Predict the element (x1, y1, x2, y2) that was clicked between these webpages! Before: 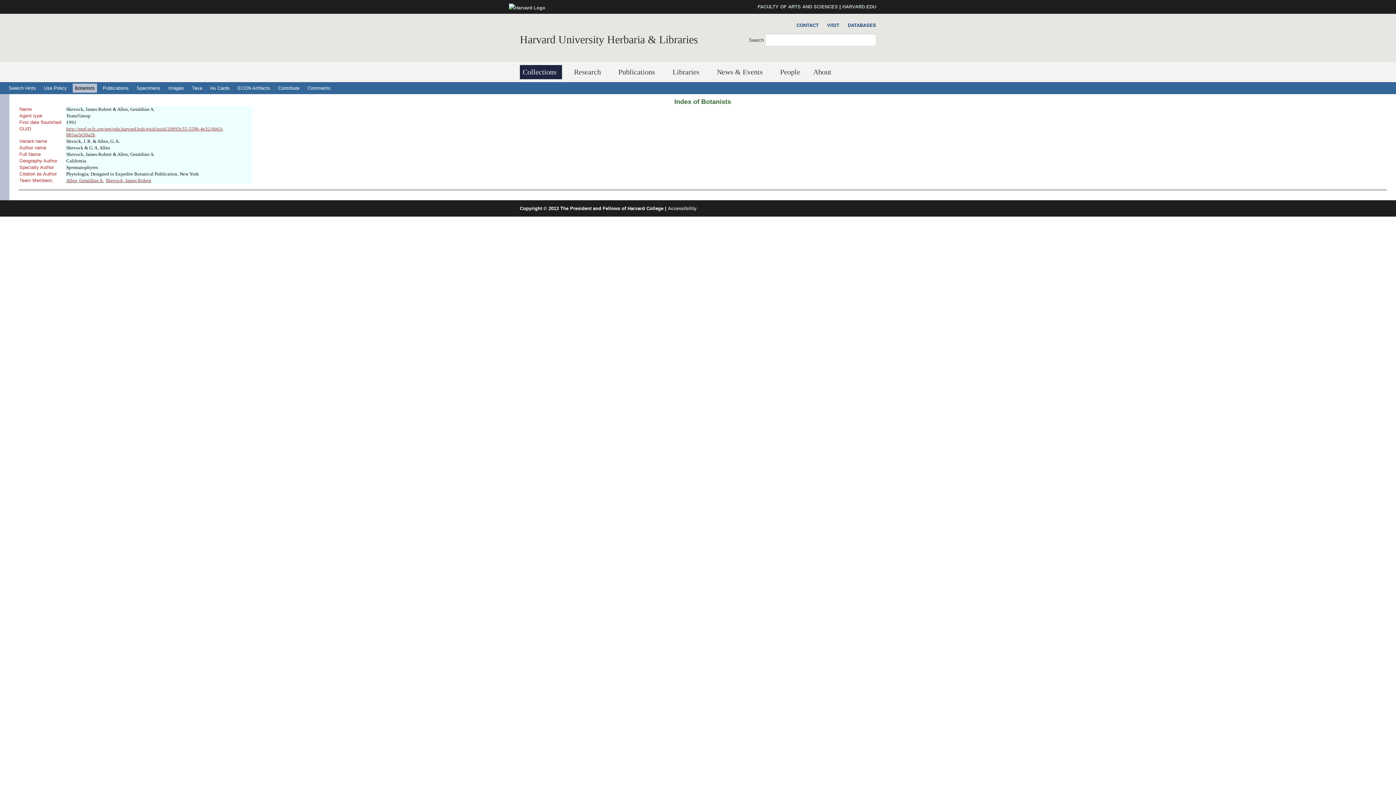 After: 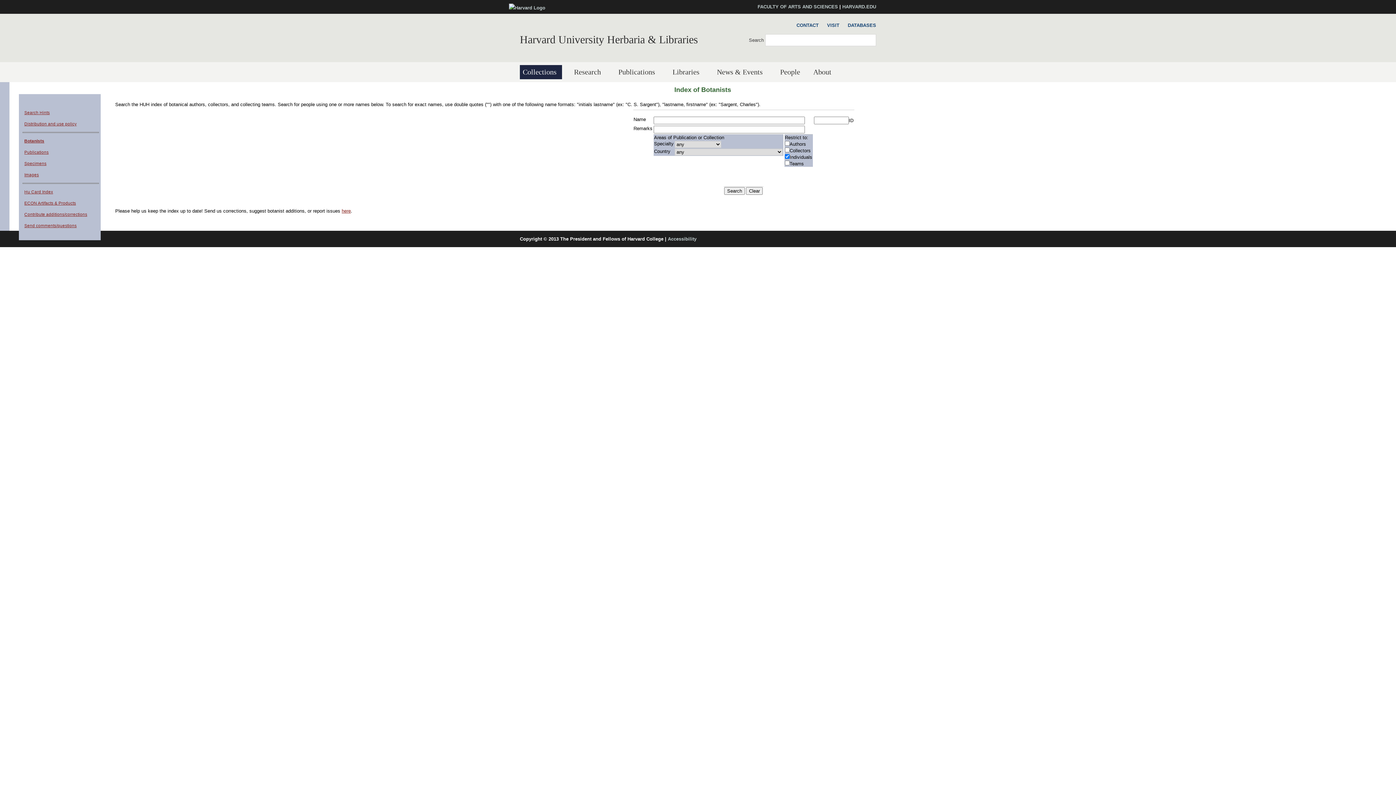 Action: bbox: (72, 83, 97, 92) label: Botanists